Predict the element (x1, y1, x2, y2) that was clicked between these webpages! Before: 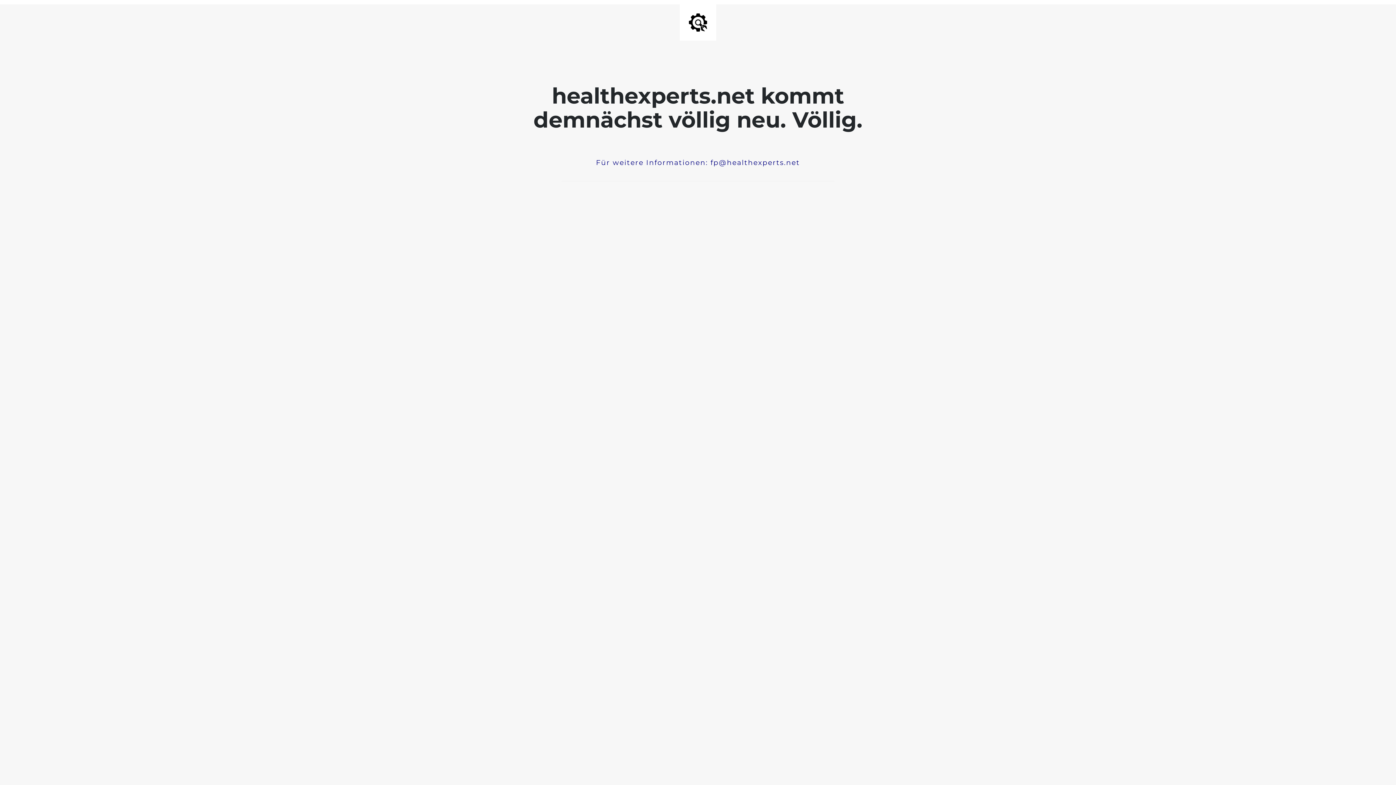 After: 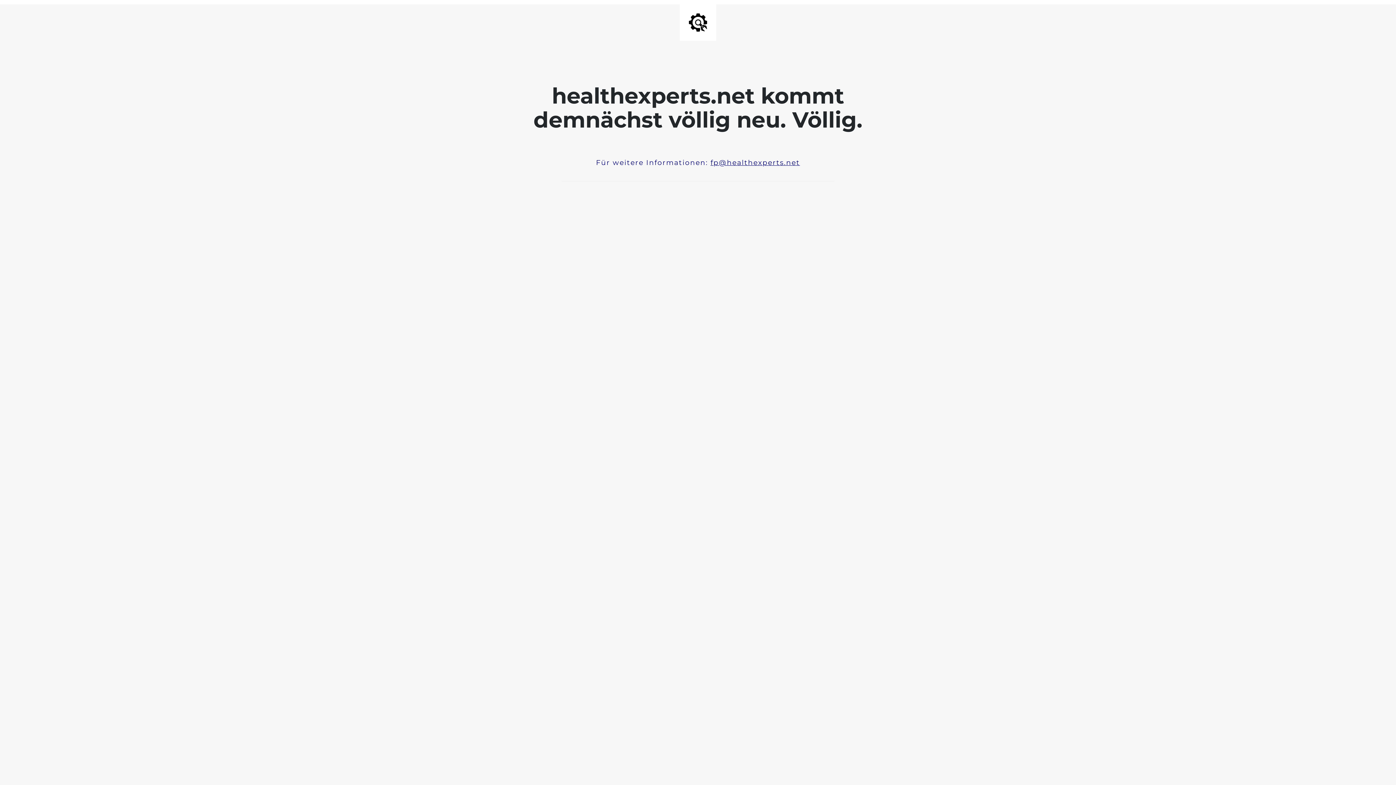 Action: label: fp@healthexperts.net bbox: (710, 158, 800, 166)